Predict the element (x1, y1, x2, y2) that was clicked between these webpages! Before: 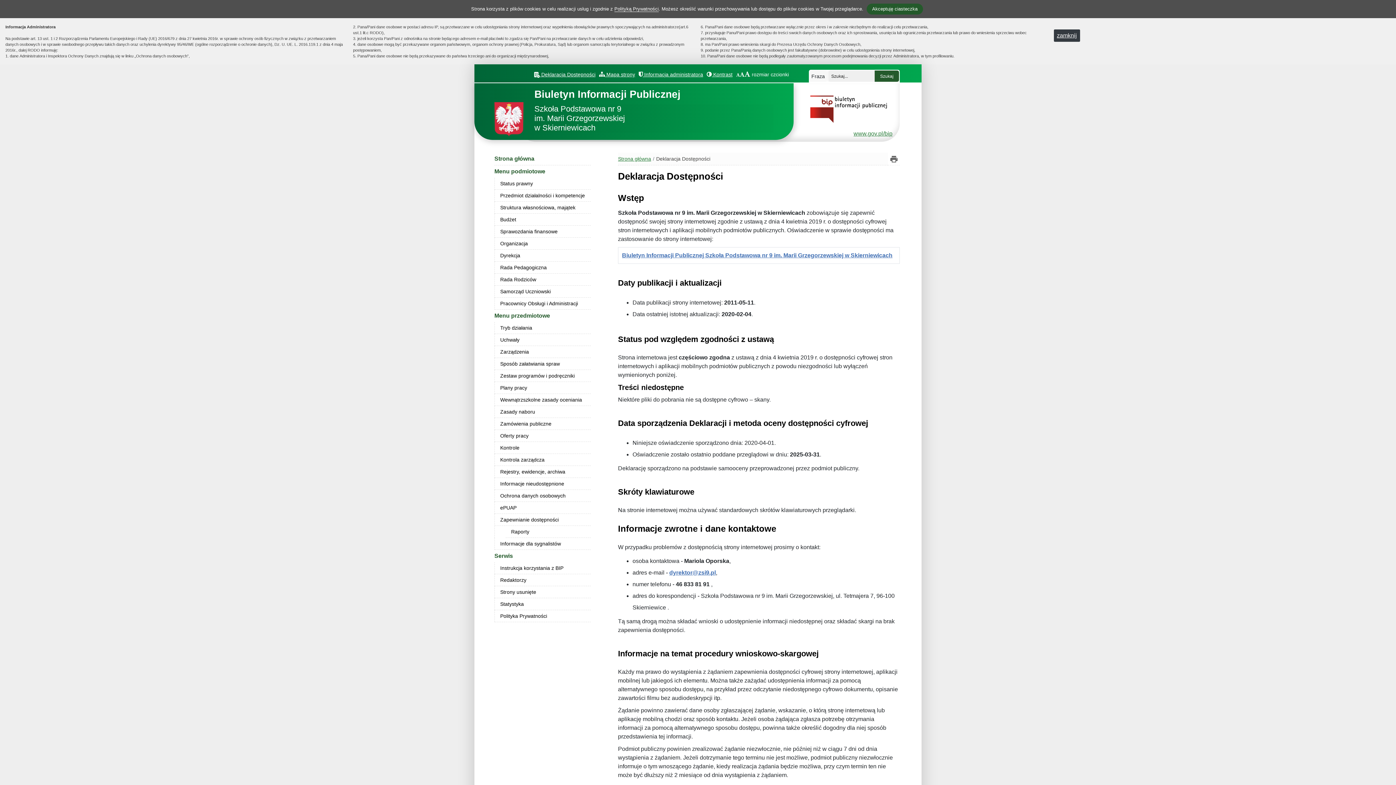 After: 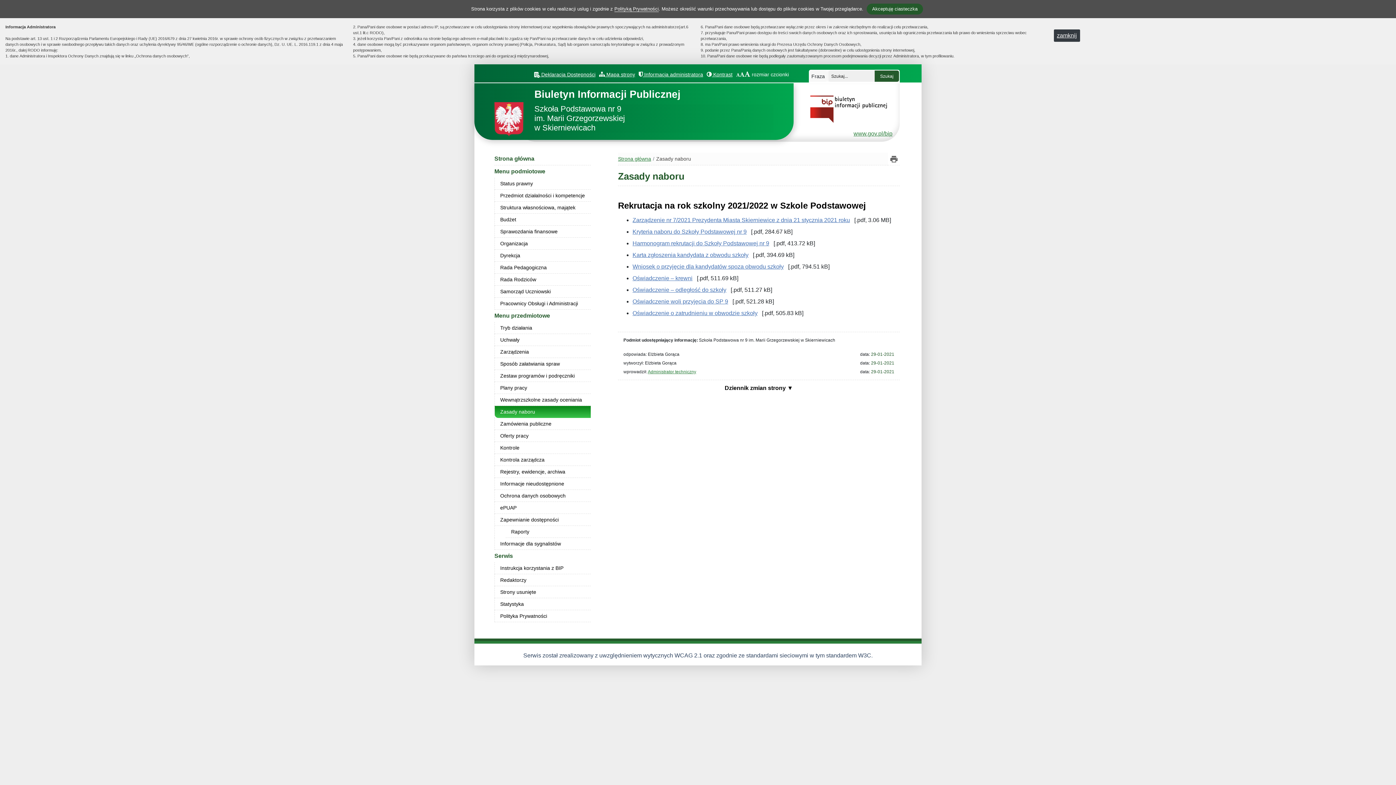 Action: label: Zasady naboru bbox: (494, 406, 590, 418)